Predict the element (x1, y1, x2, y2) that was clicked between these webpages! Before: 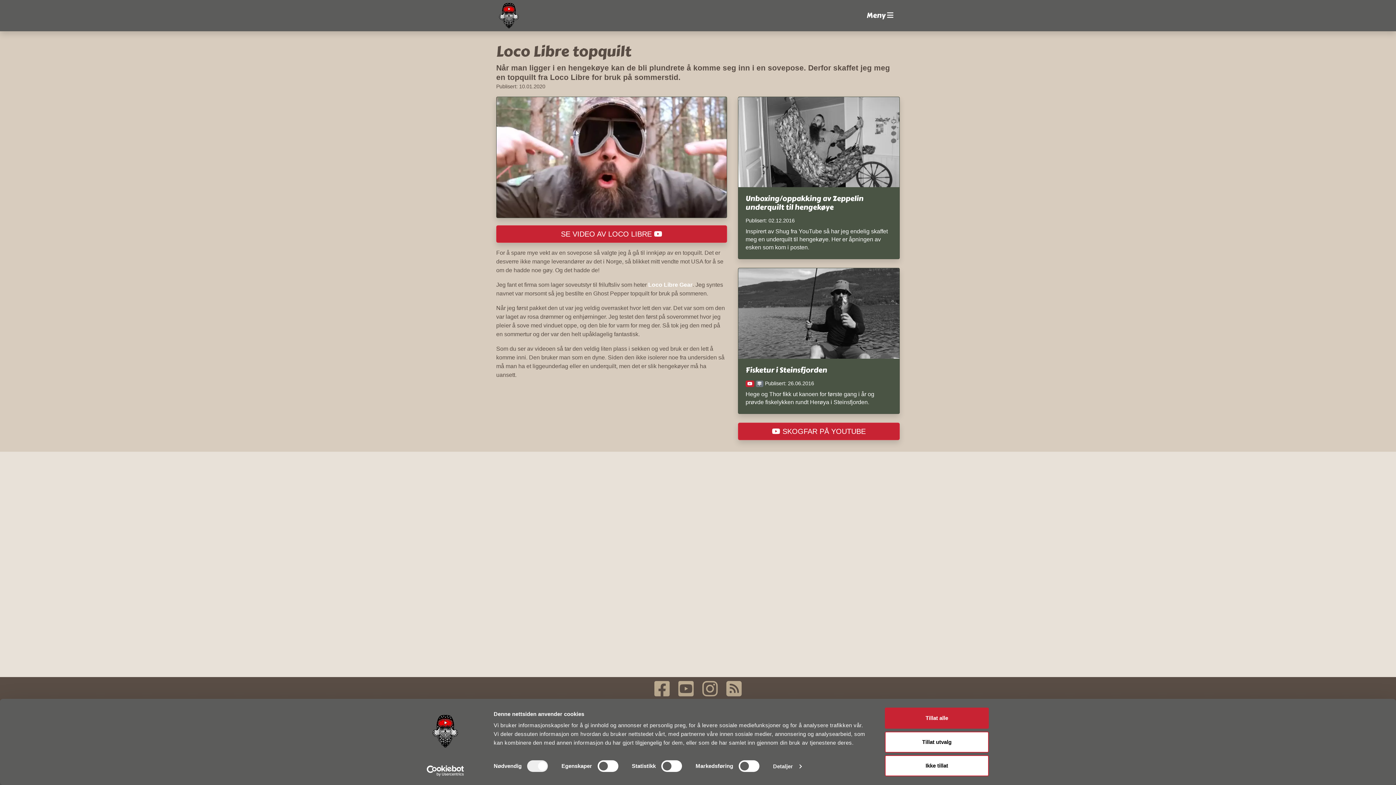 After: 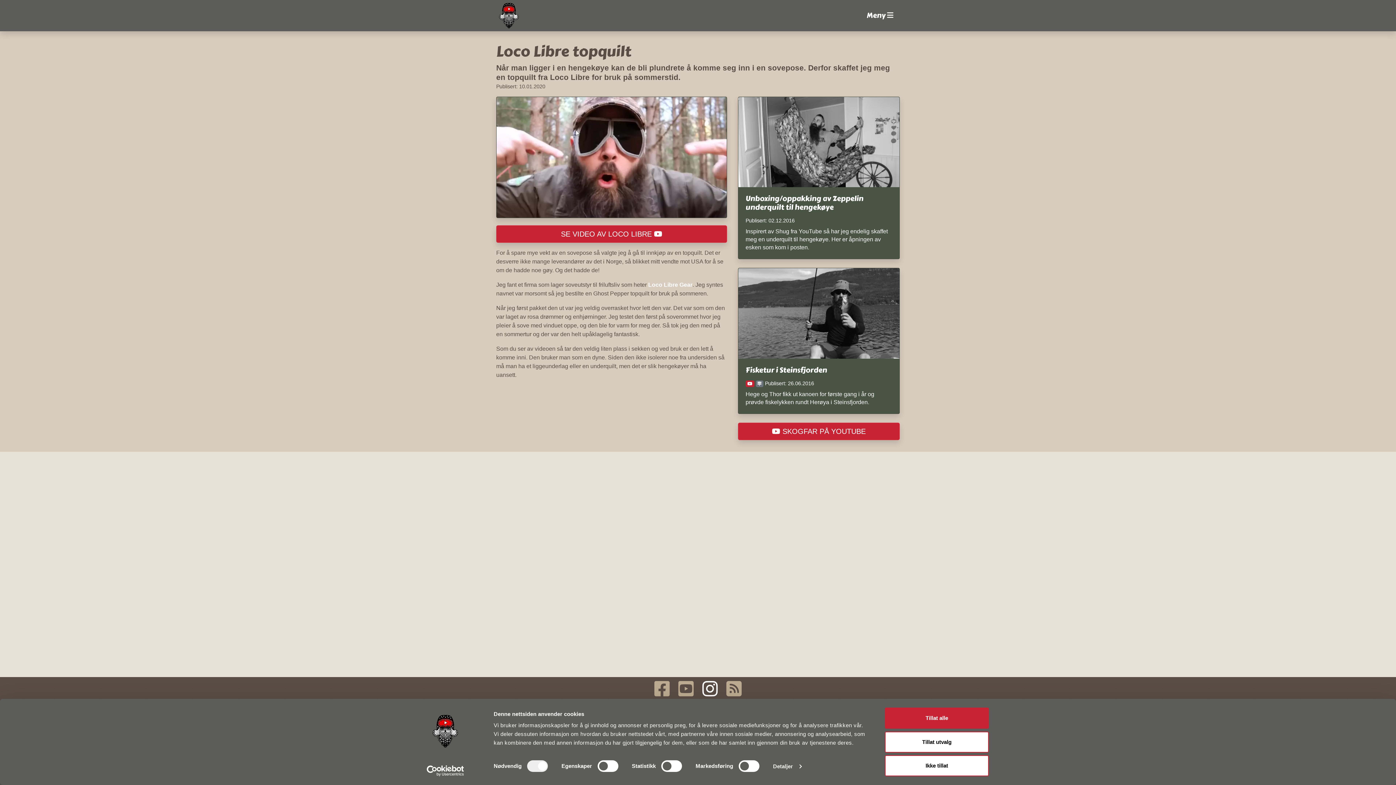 Action: bbox: (701, 680, 719, 698)